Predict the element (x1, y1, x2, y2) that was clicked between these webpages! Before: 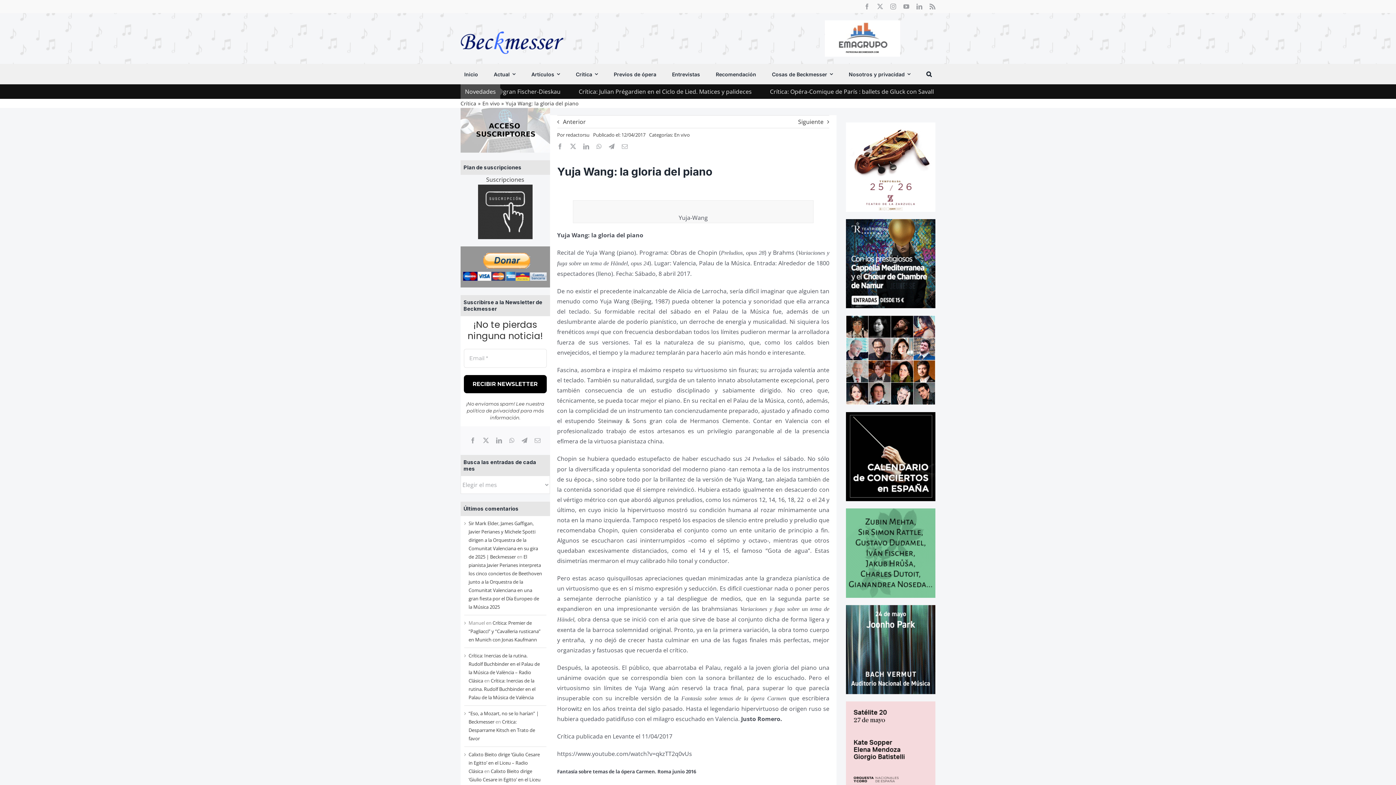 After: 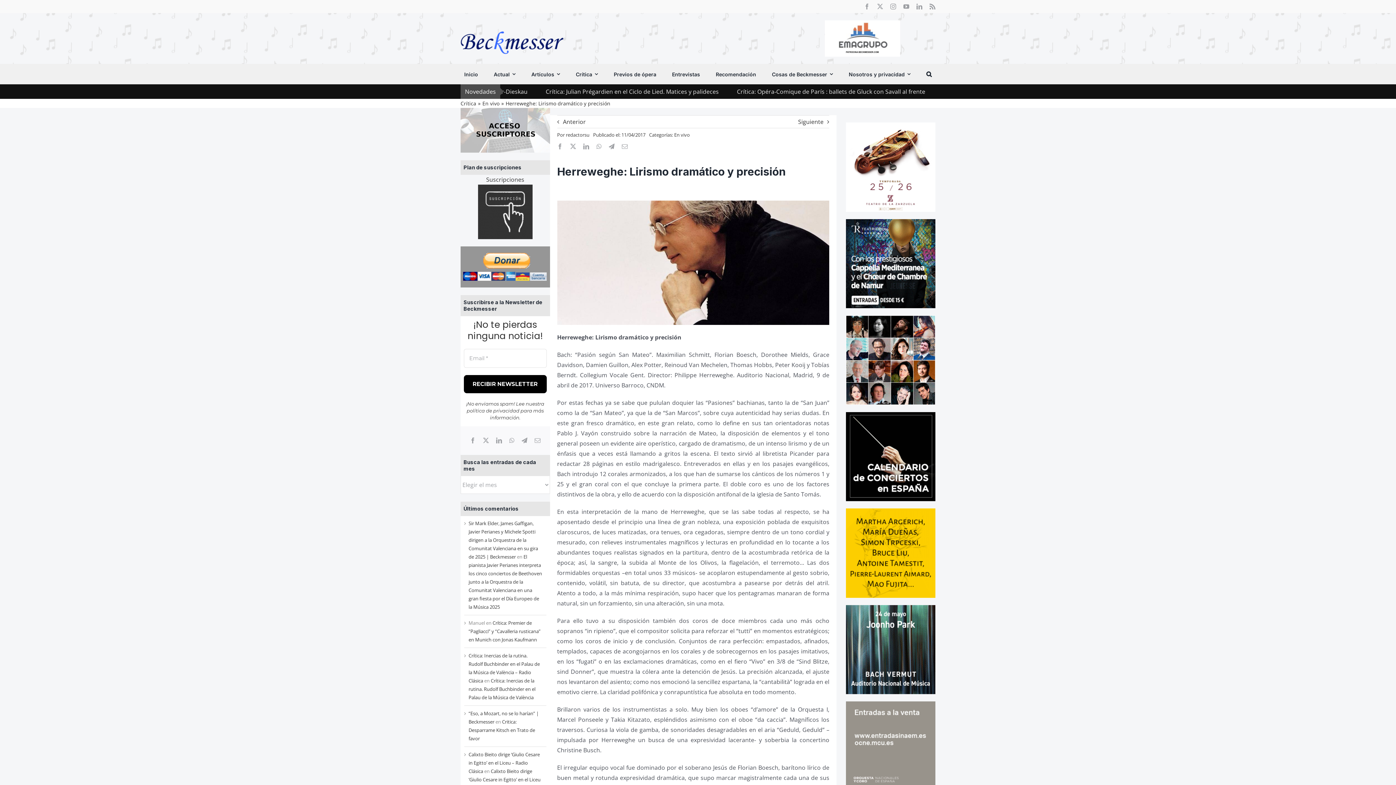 Action: label: Siguiente bbox: (798, 117, 829, 125)